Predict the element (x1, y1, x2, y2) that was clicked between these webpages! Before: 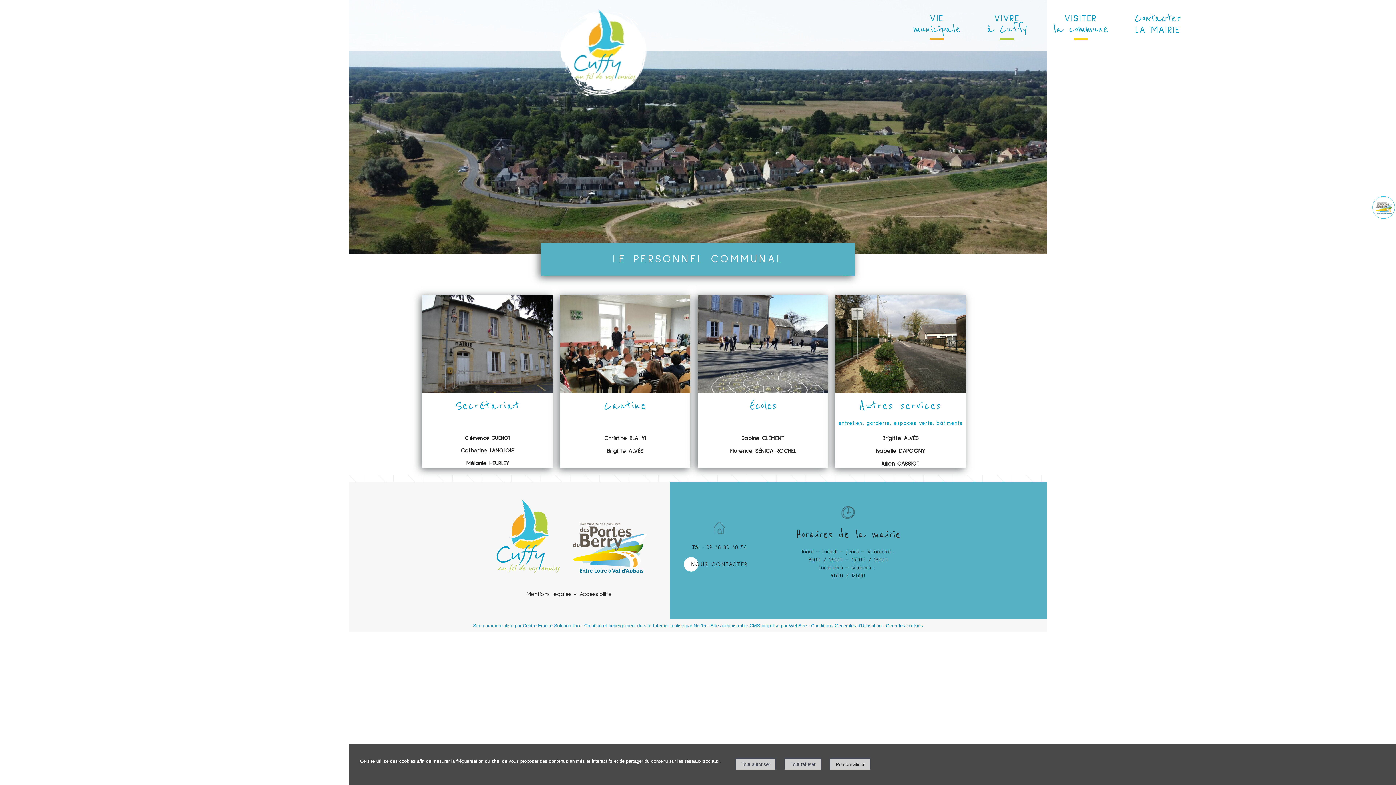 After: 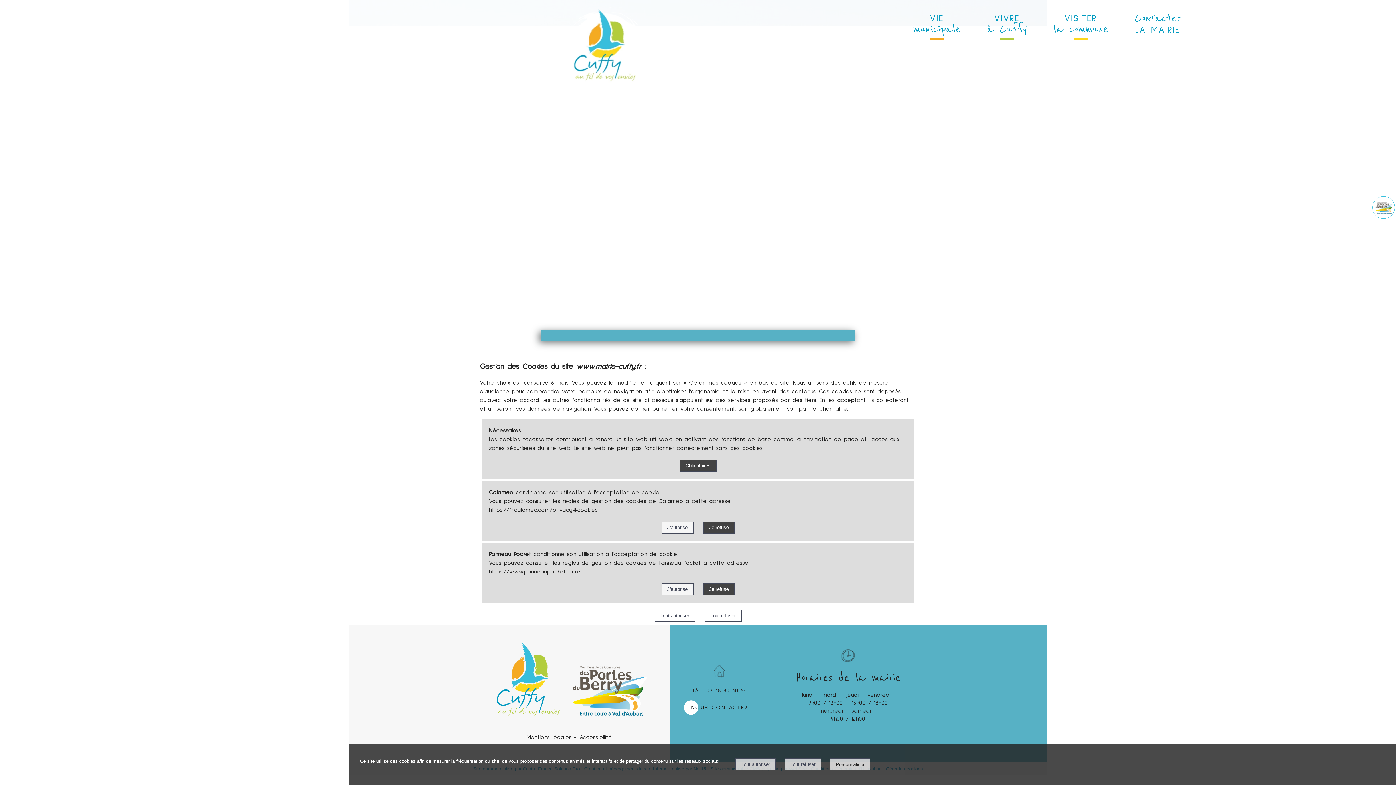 Action: label: Personnaliser bbox: (830, 758, 870, 770)